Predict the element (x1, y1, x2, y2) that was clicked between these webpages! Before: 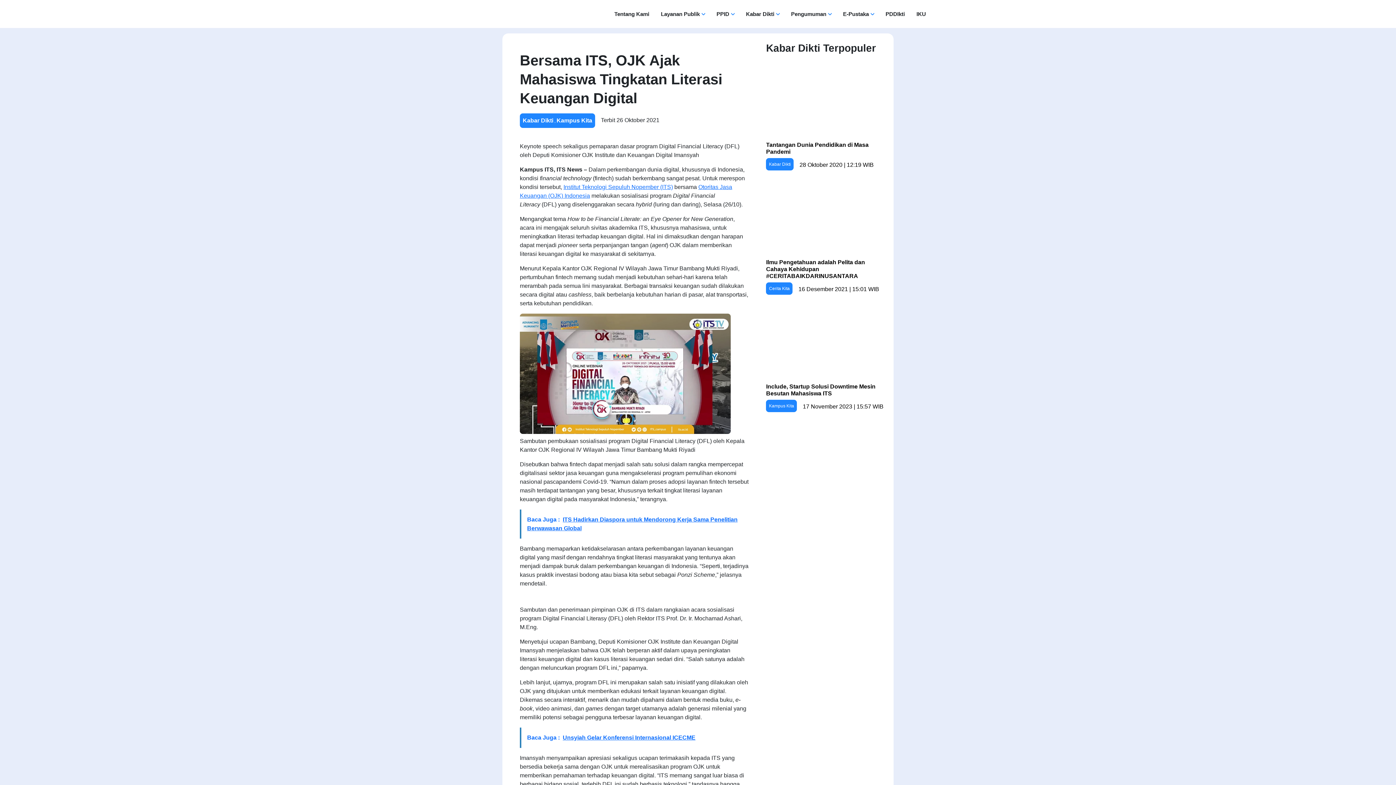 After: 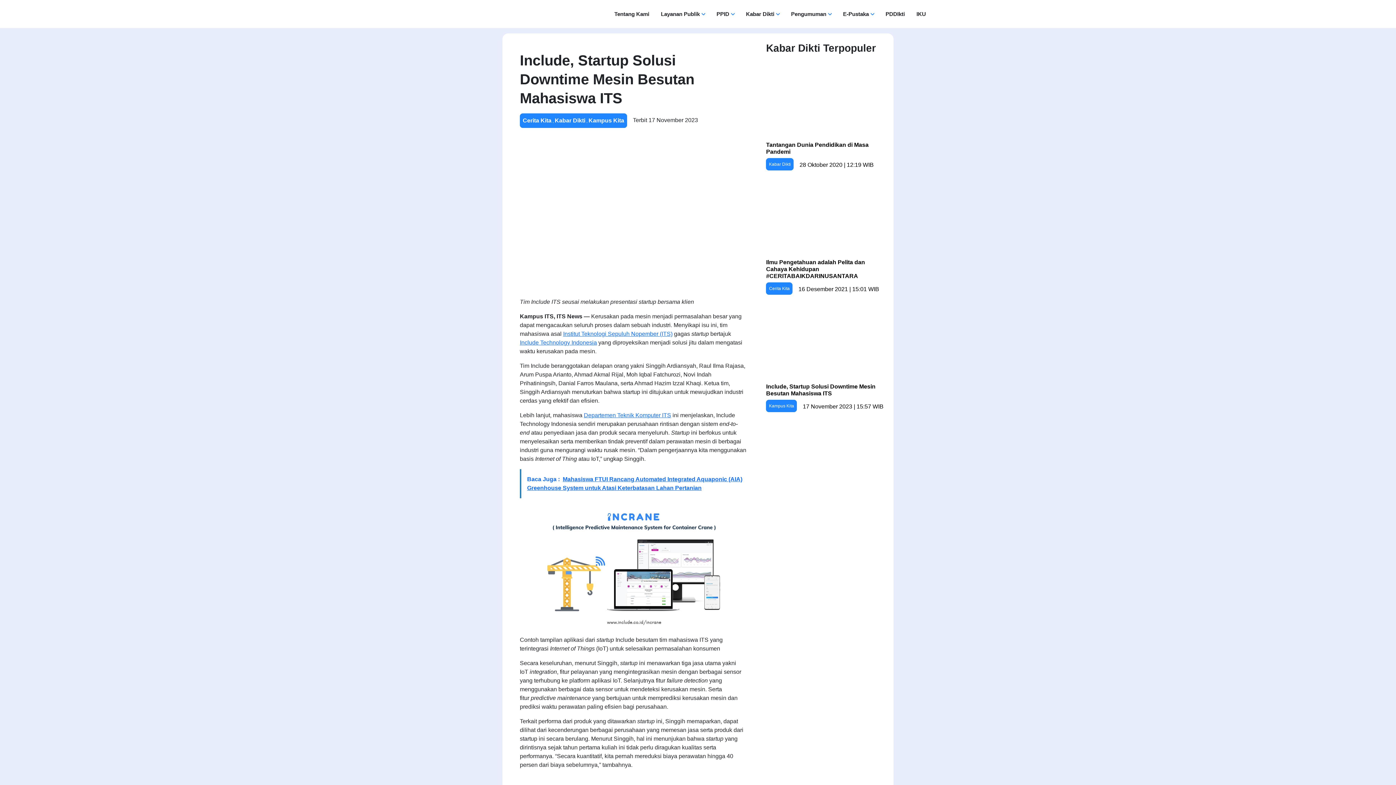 Action: bbox: (766, 304, 885, 413) label: Include, Startup Solusi Downtime Mesin Besutan Mahasiswa ITS
Kampus Kita
17 November 2023 | 15:57 WIB